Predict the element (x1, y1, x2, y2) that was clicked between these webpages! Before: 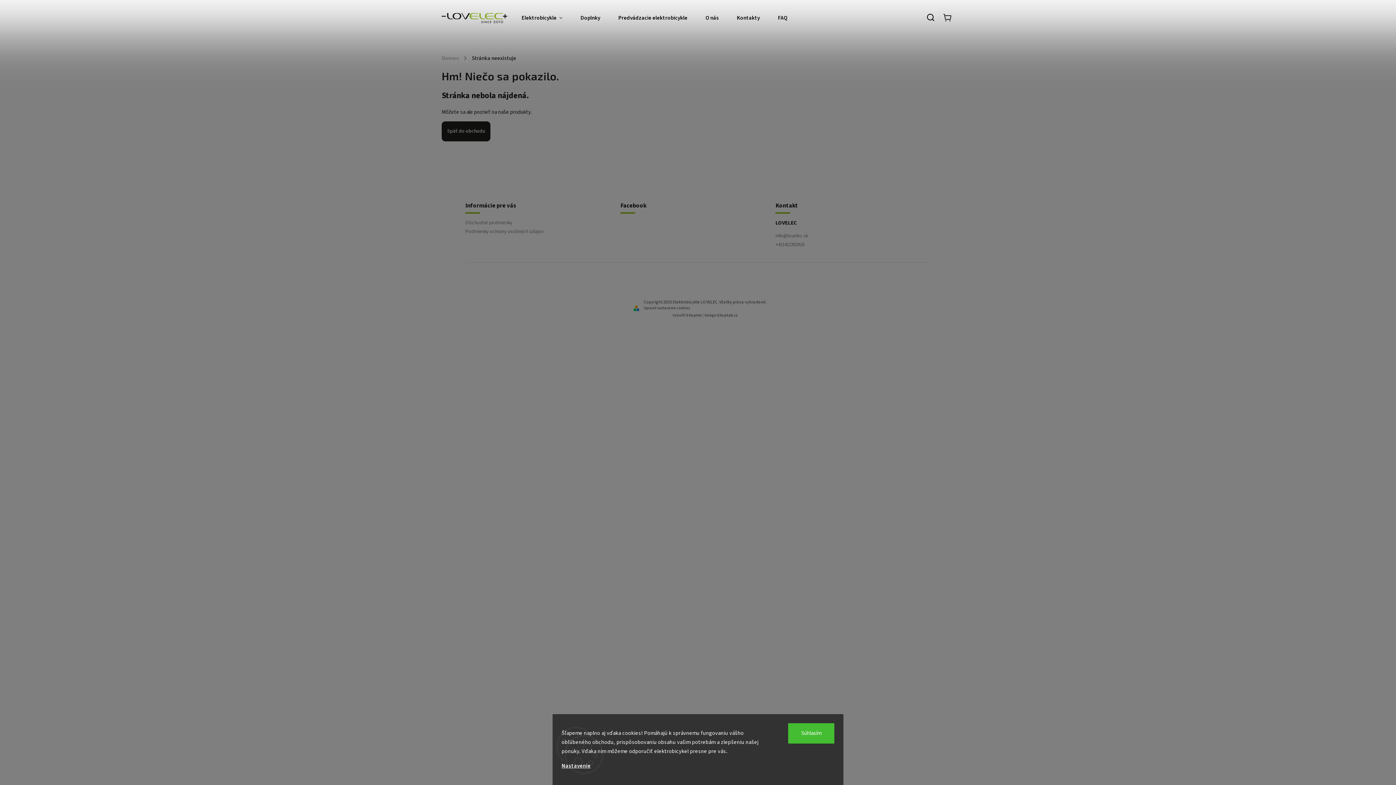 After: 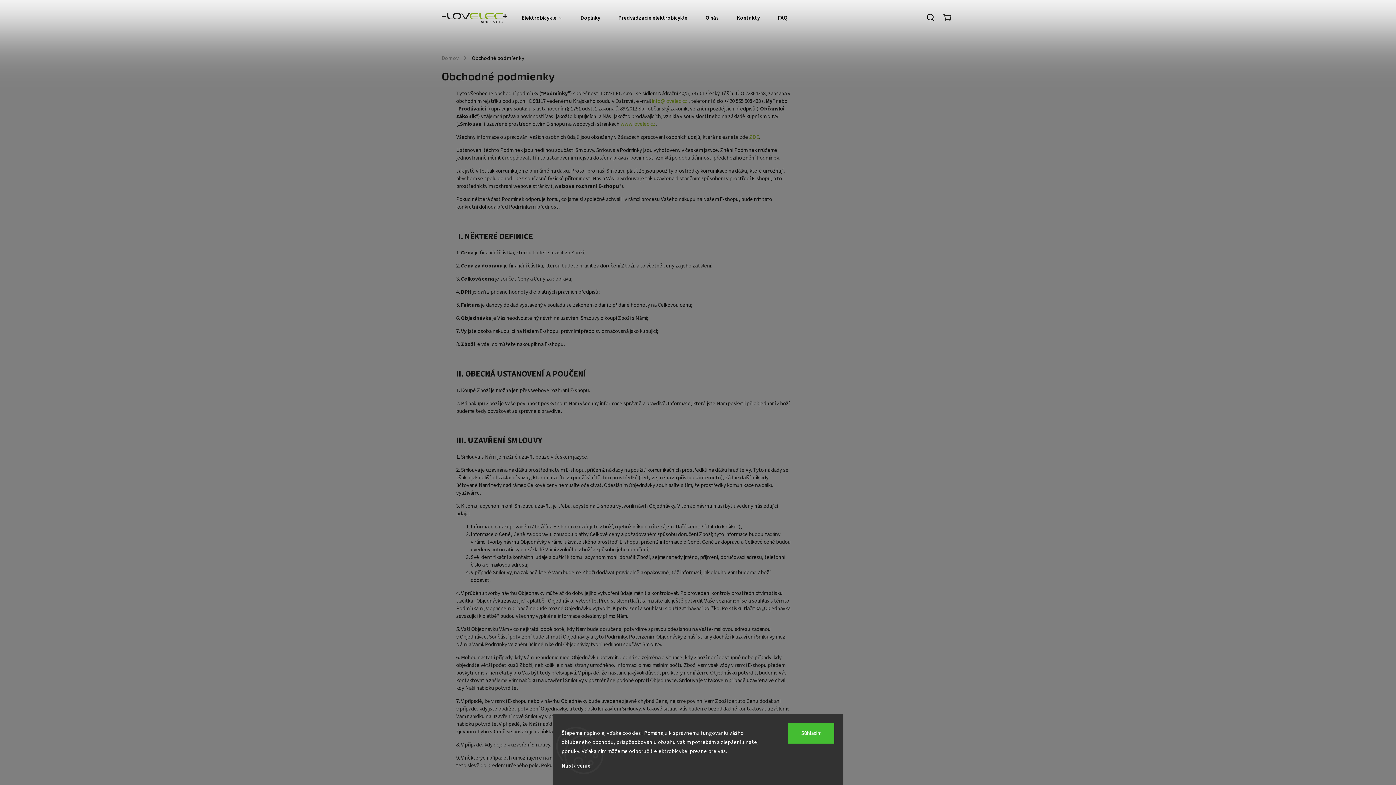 Action: label: Obchodné podmienky bbox: (465, 219, 615, 226)